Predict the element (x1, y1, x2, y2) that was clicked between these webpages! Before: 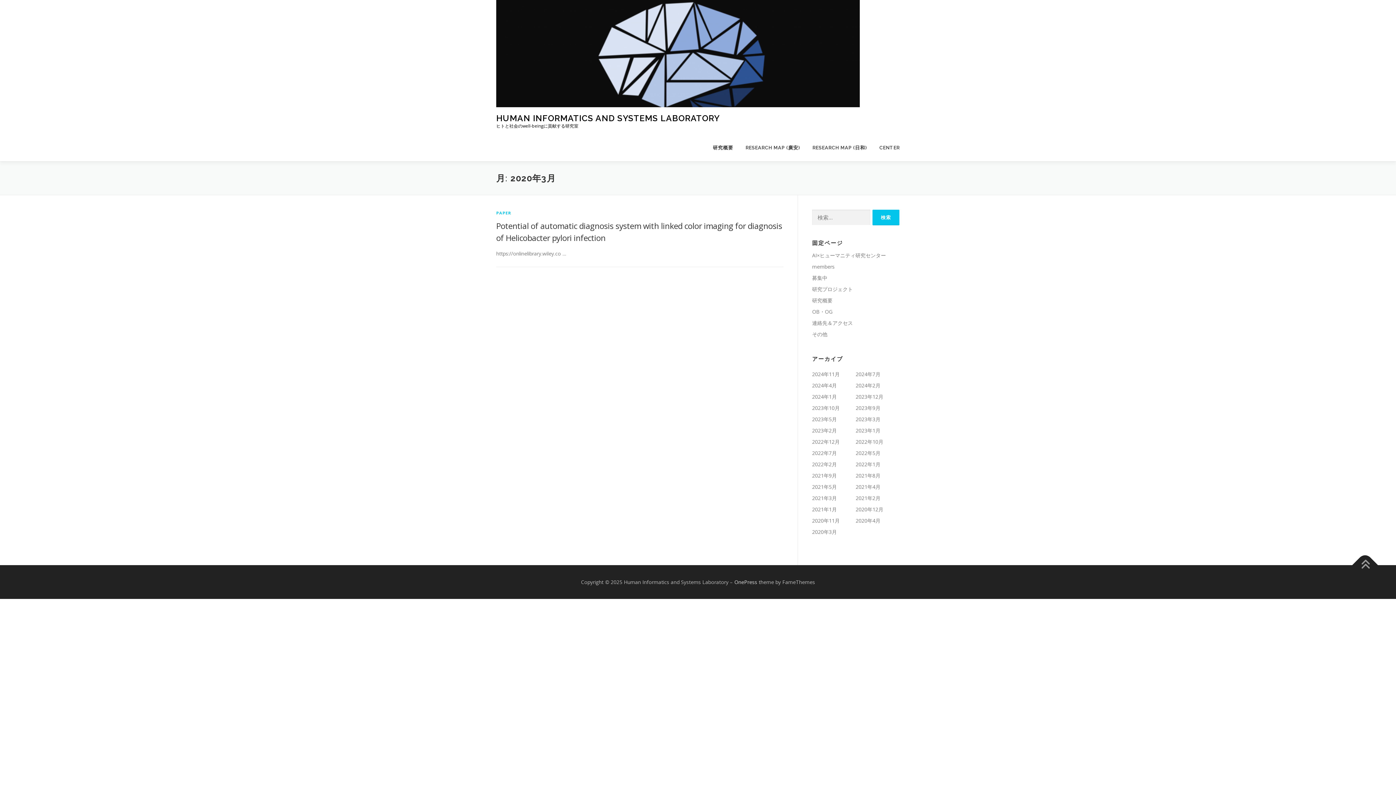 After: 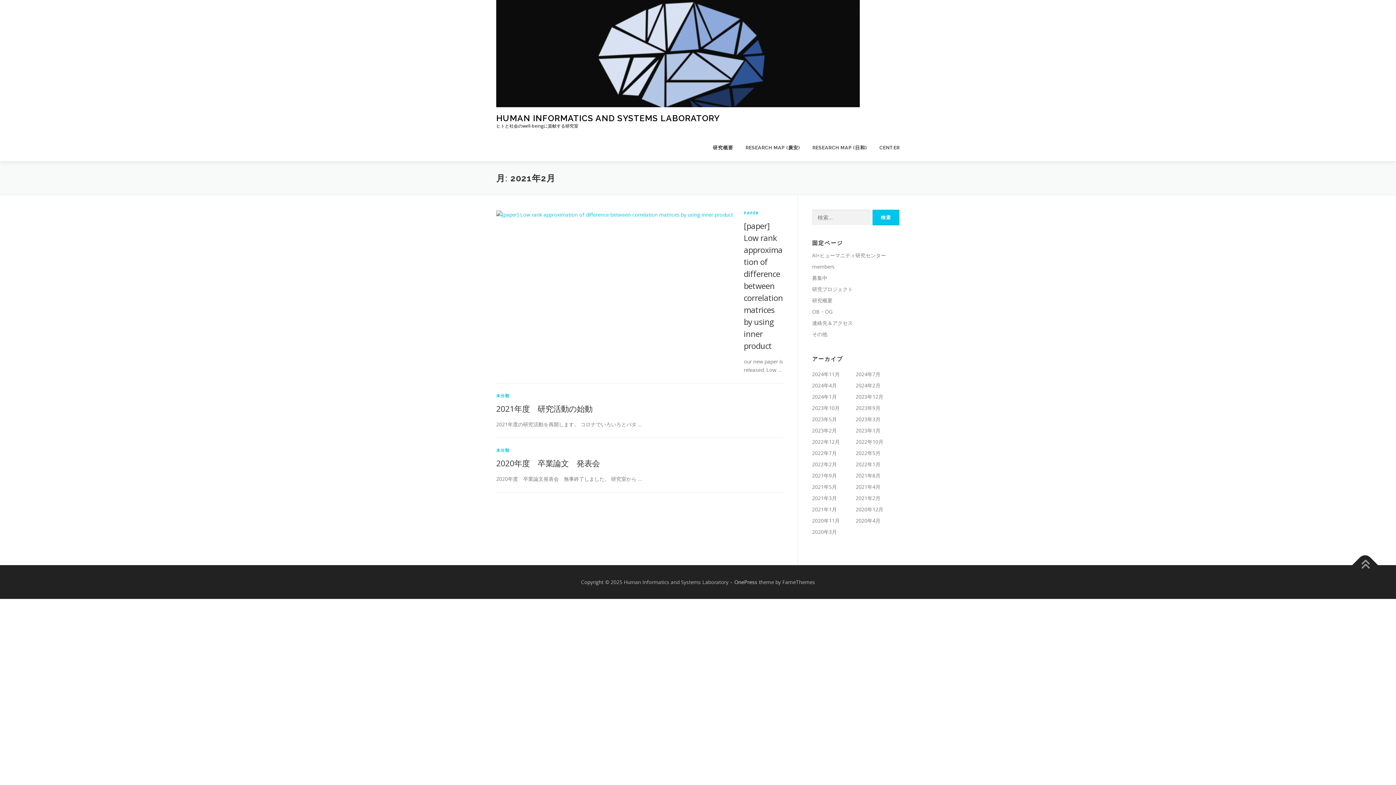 Action: bbox: (856, 494, 880, 501) label: 2021年2月